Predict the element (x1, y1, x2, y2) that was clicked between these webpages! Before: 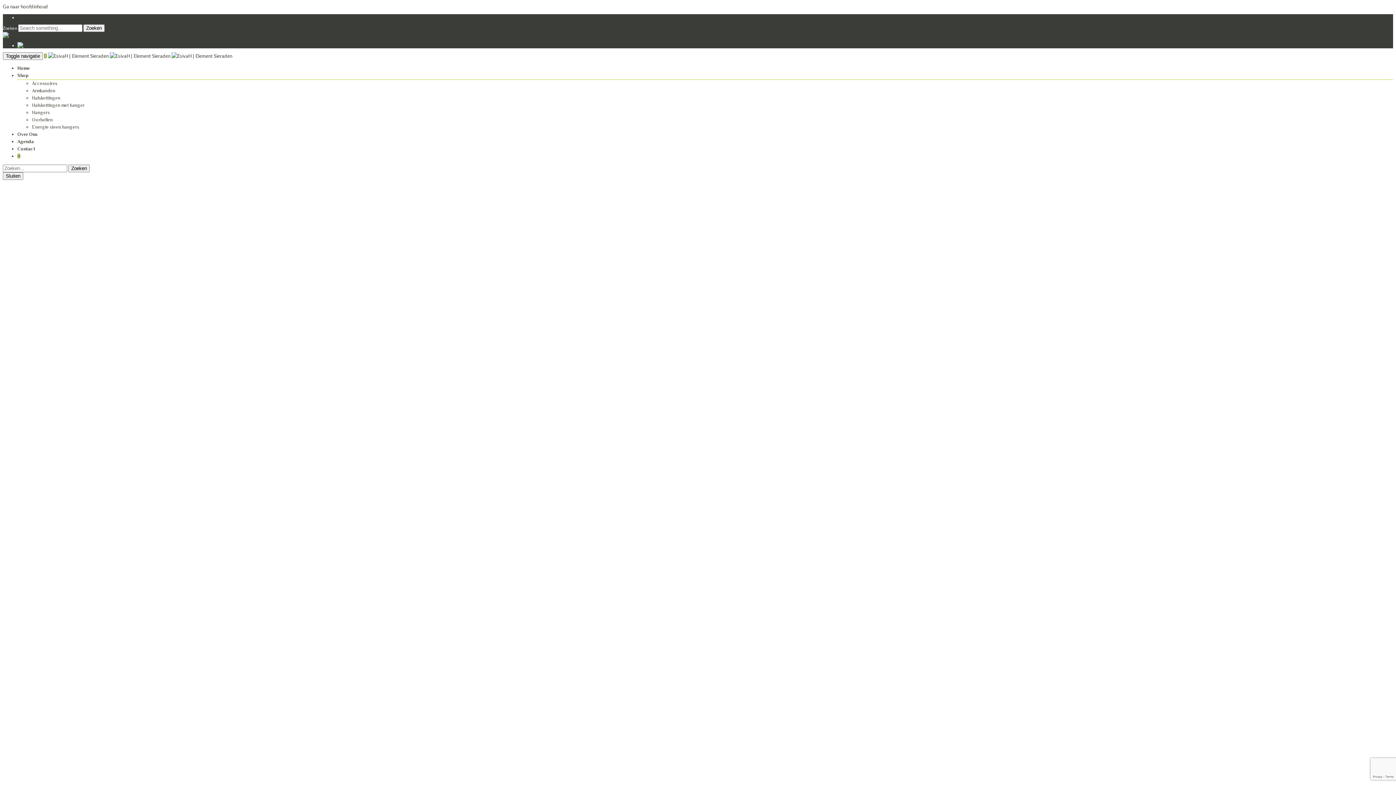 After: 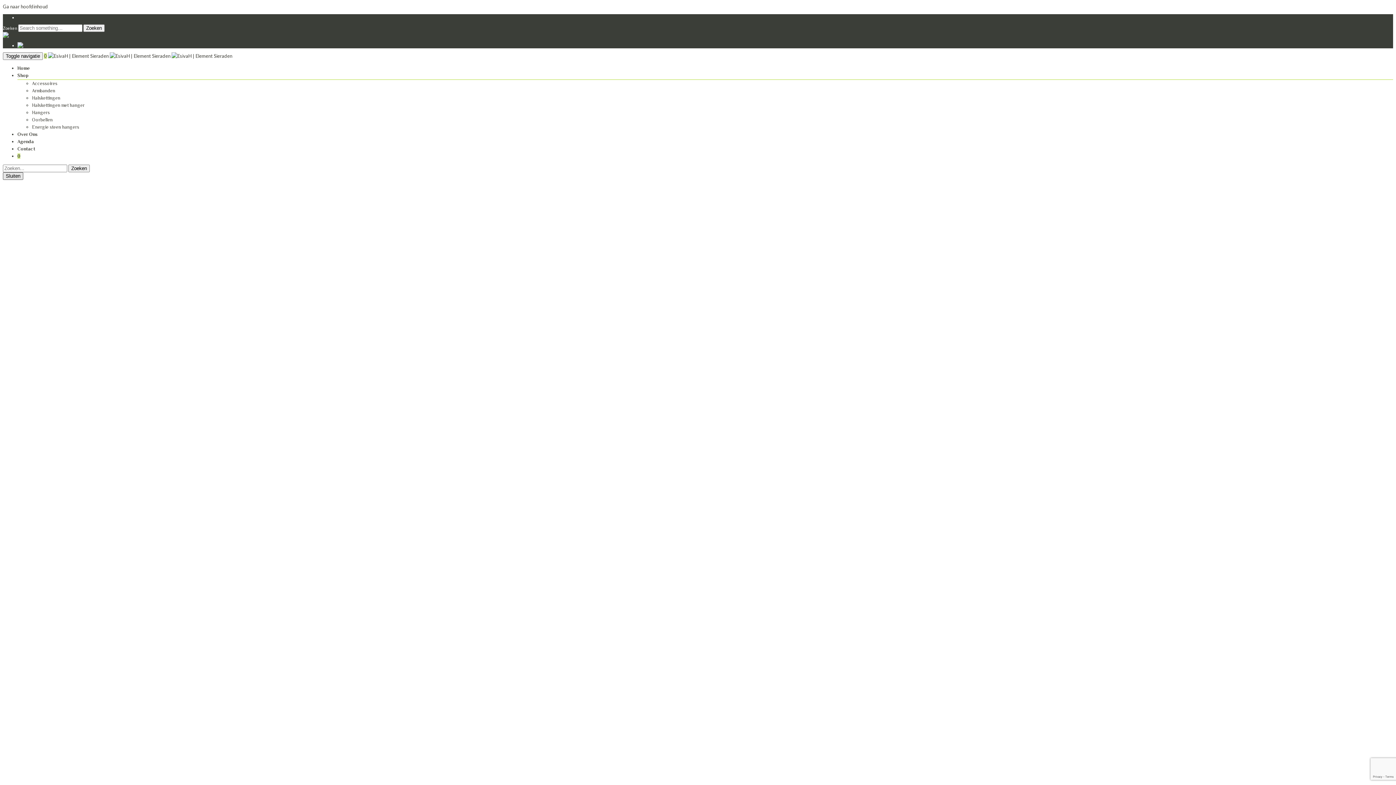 Action: bbox: (2, 172, 23, 180) label: Sluiten